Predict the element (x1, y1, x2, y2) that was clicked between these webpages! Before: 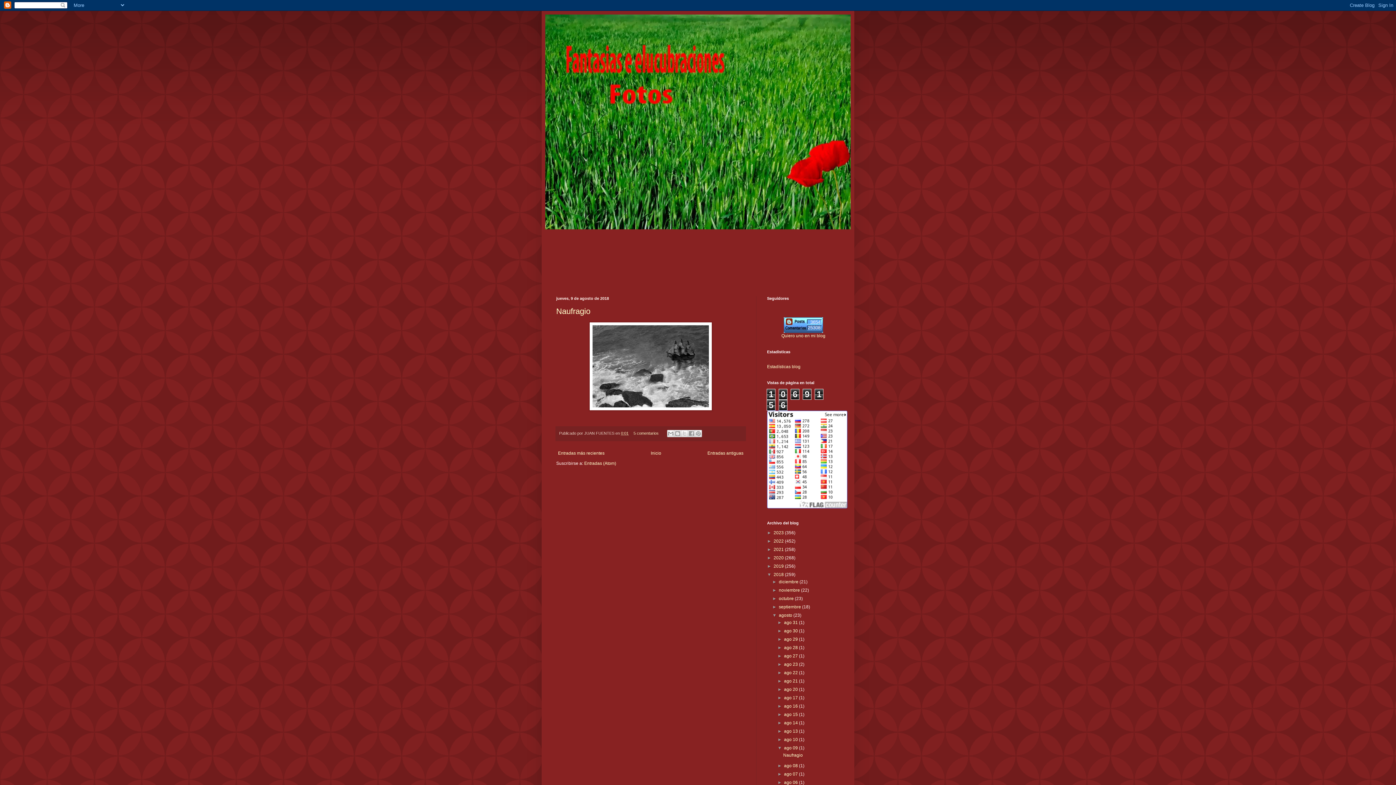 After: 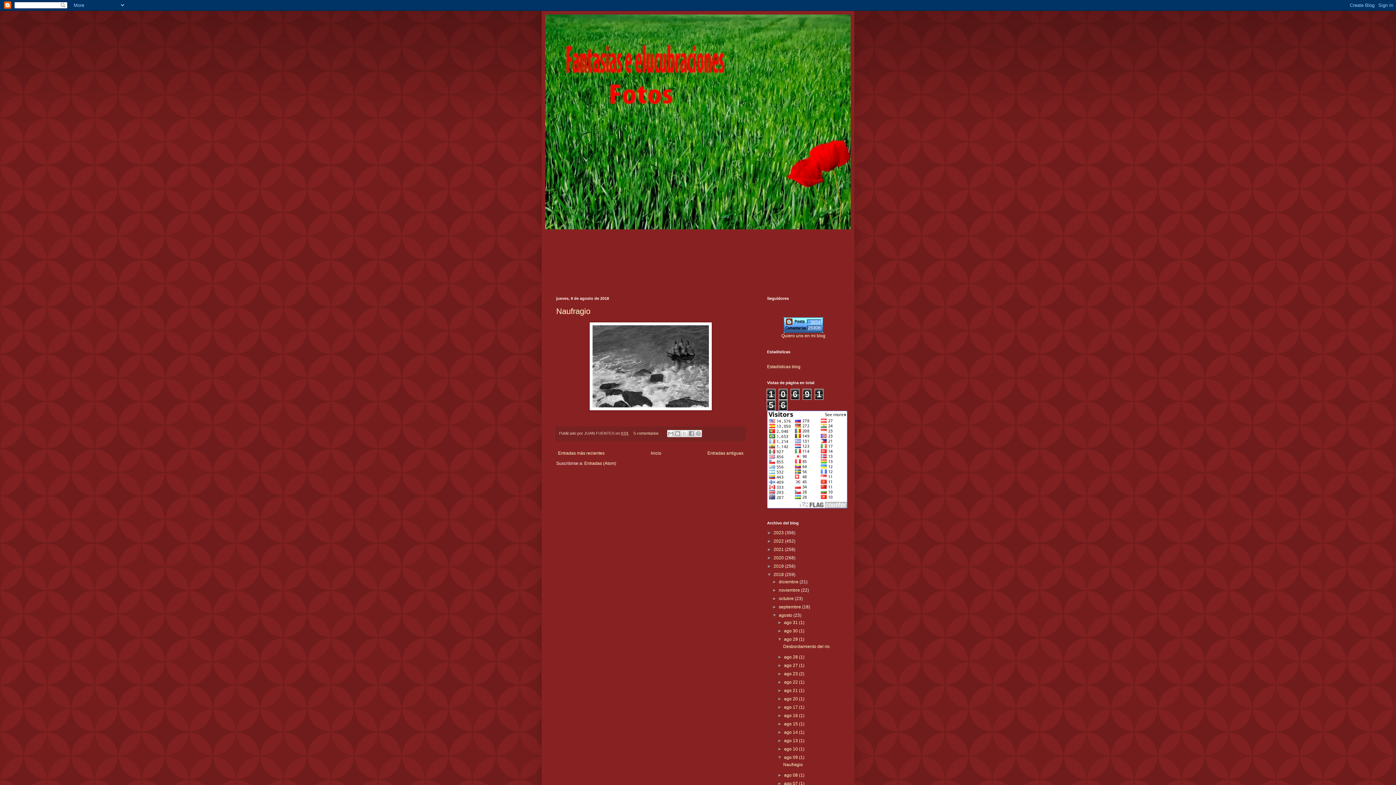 Action: label: ►   bbox: (777, 637, 784, 642)